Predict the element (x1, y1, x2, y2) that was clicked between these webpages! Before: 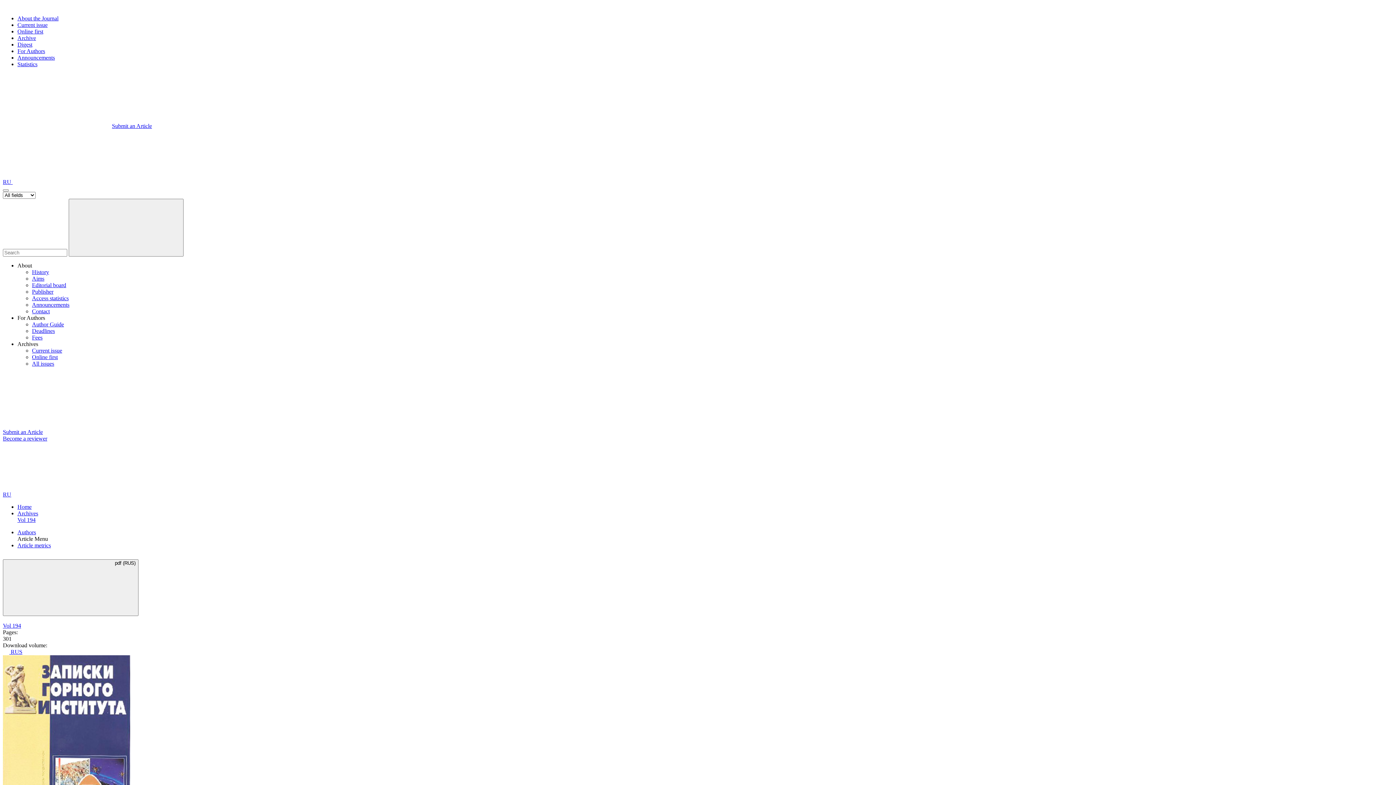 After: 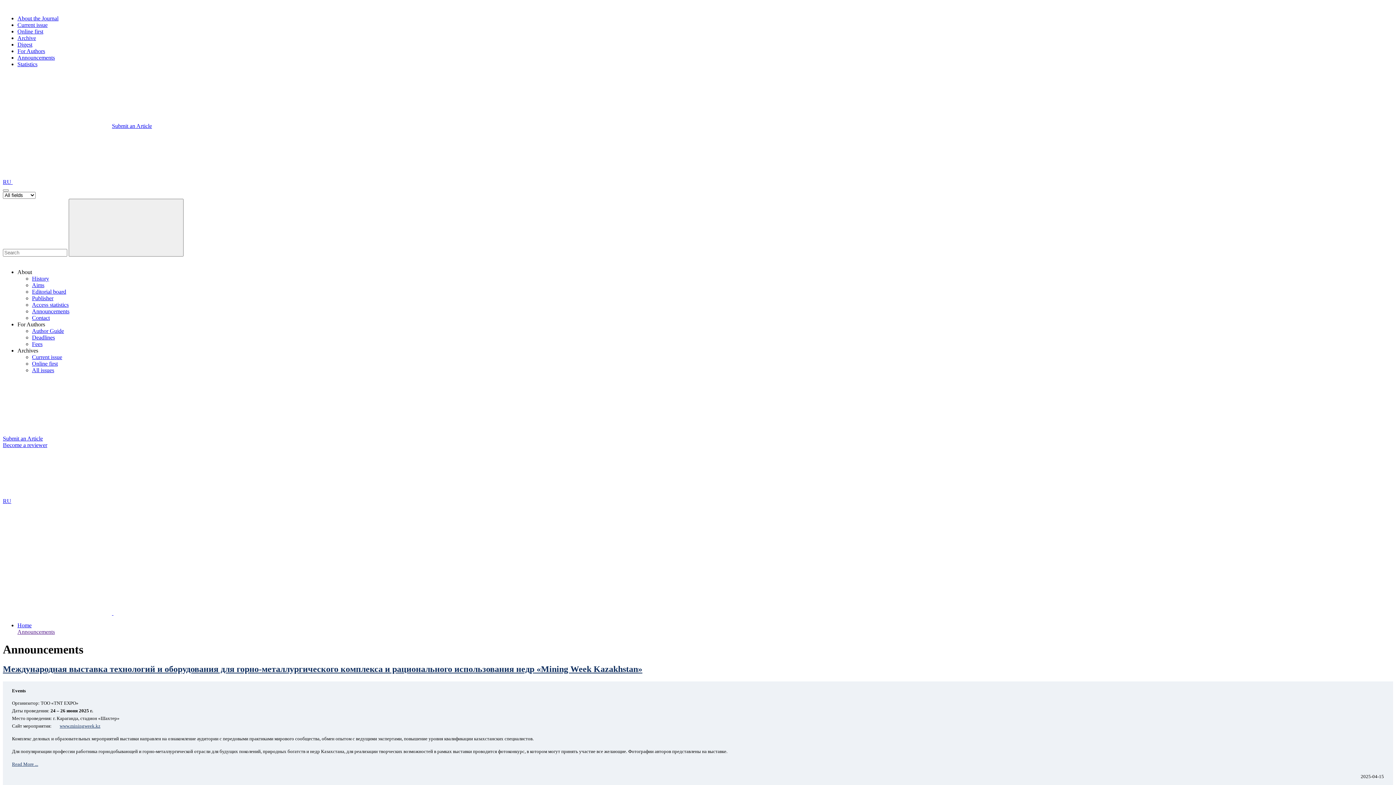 Action: label: Announcements bbox: (32, 301, 69, 308)